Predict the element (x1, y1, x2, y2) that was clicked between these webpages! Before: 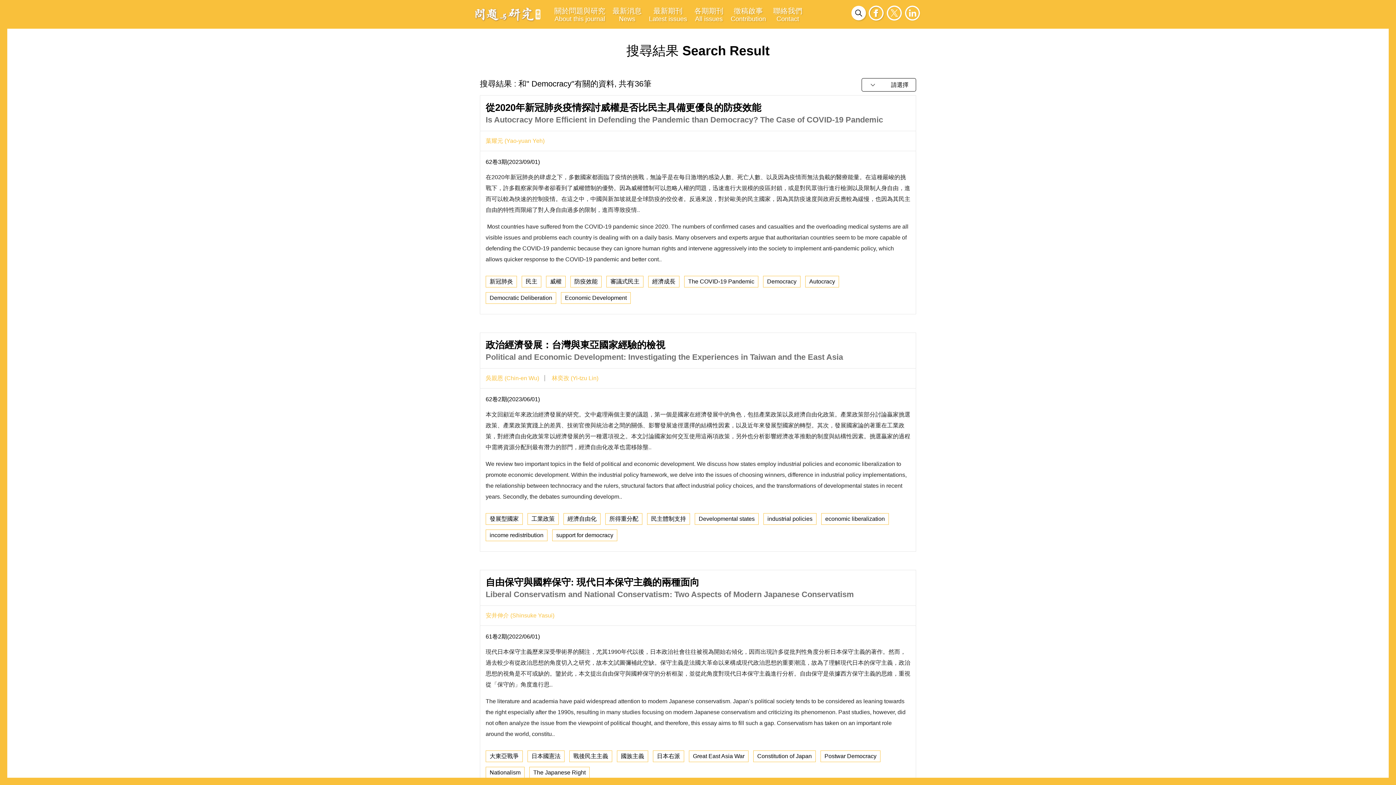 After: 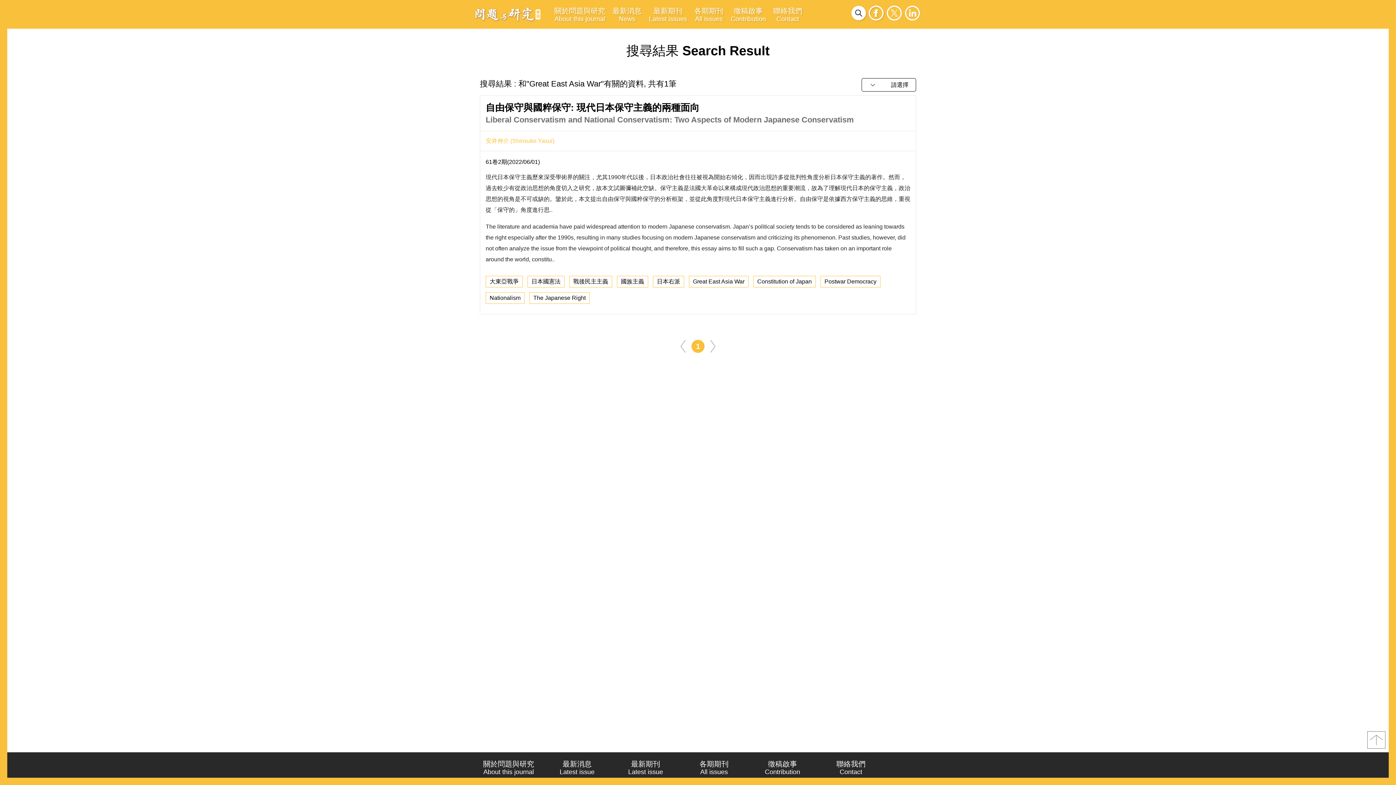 Action: bbox: (689, 750, 748, 762) label: Great East Asia War